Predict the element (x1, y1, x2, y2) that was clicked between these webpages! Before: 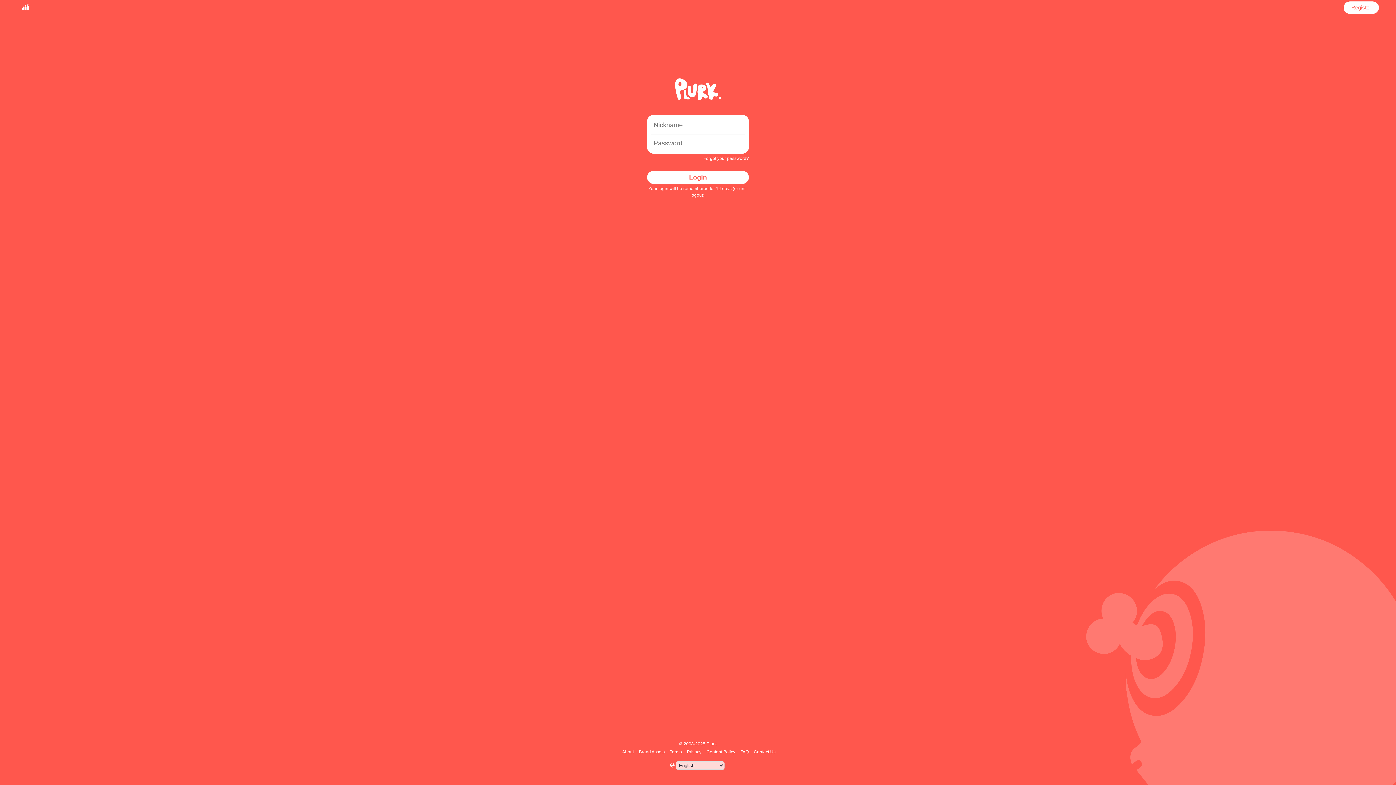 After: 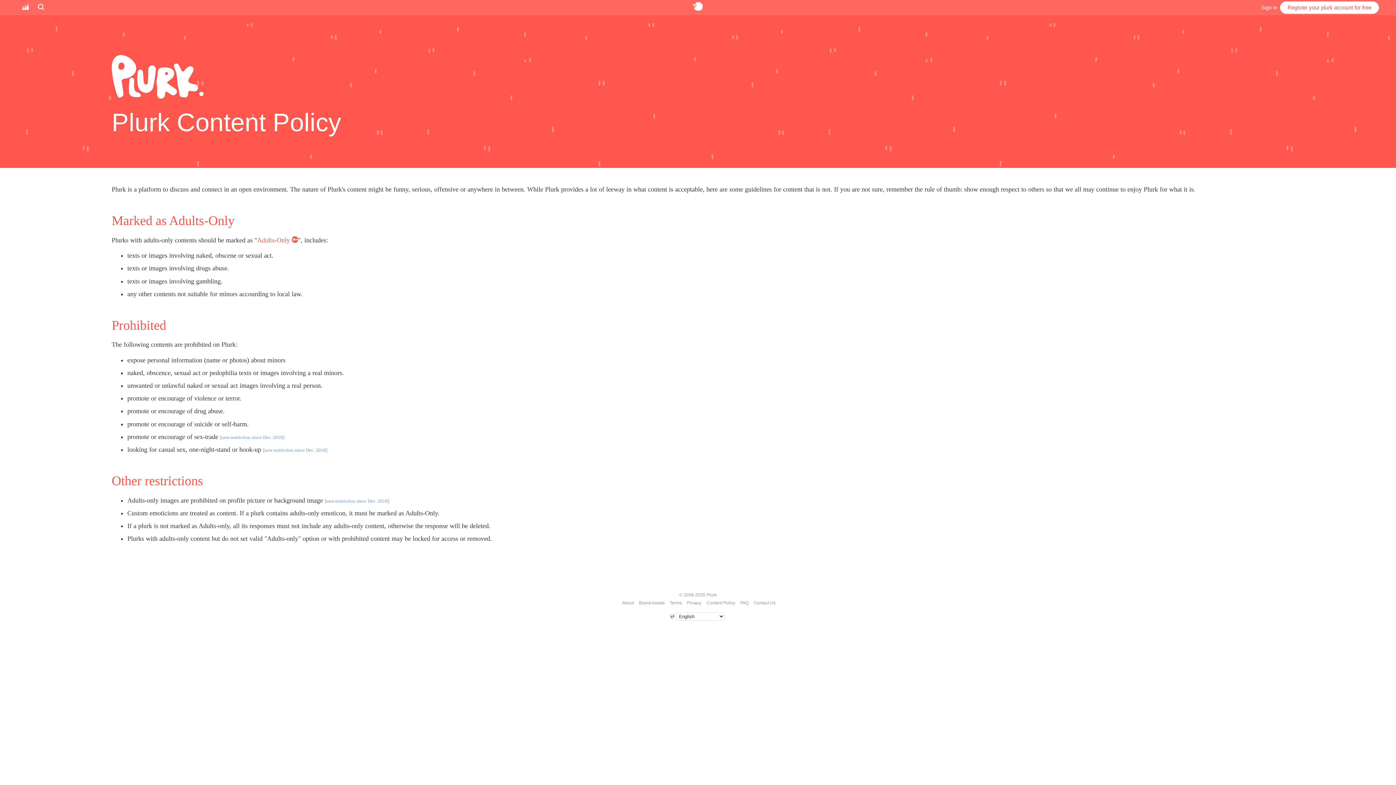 Action: bbox: (705, 749, 736, 754) label: Content Policy